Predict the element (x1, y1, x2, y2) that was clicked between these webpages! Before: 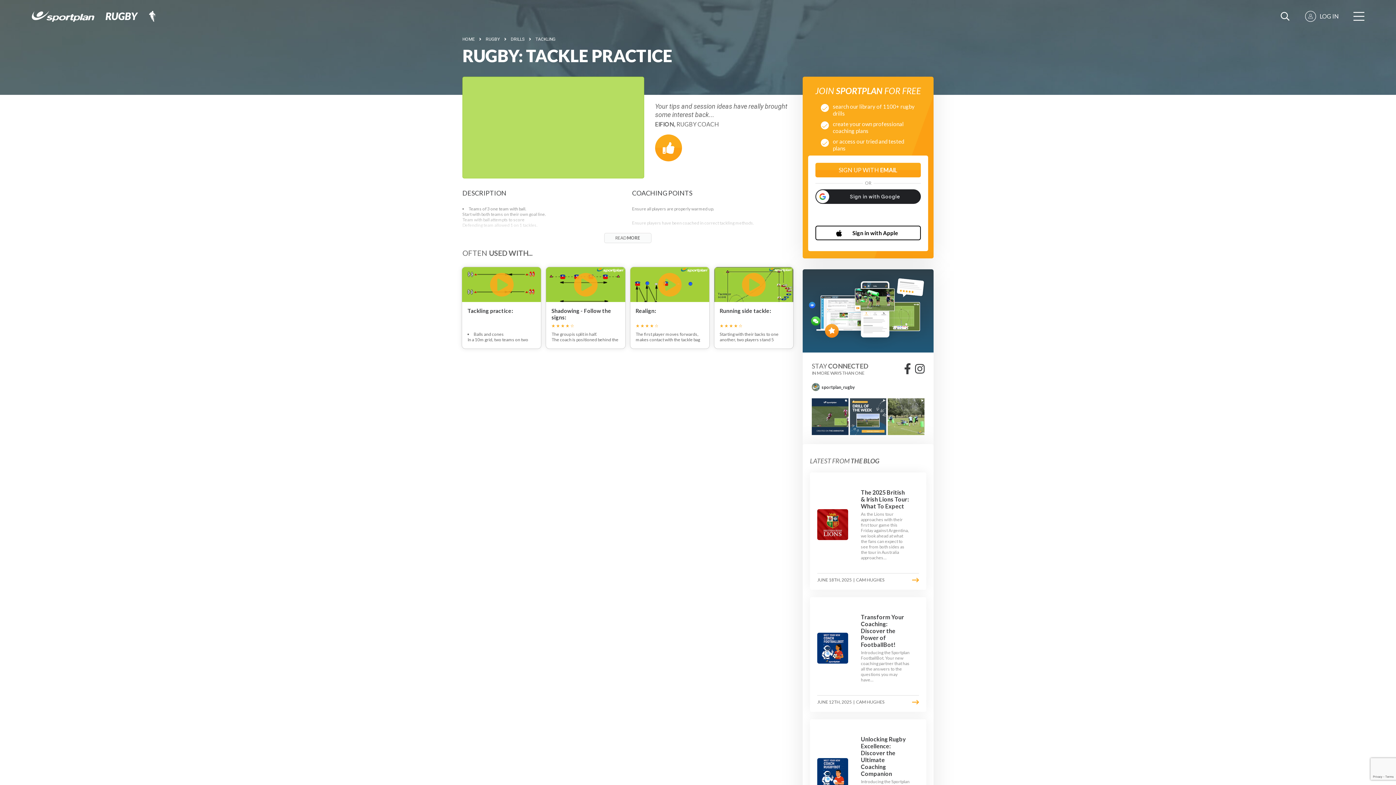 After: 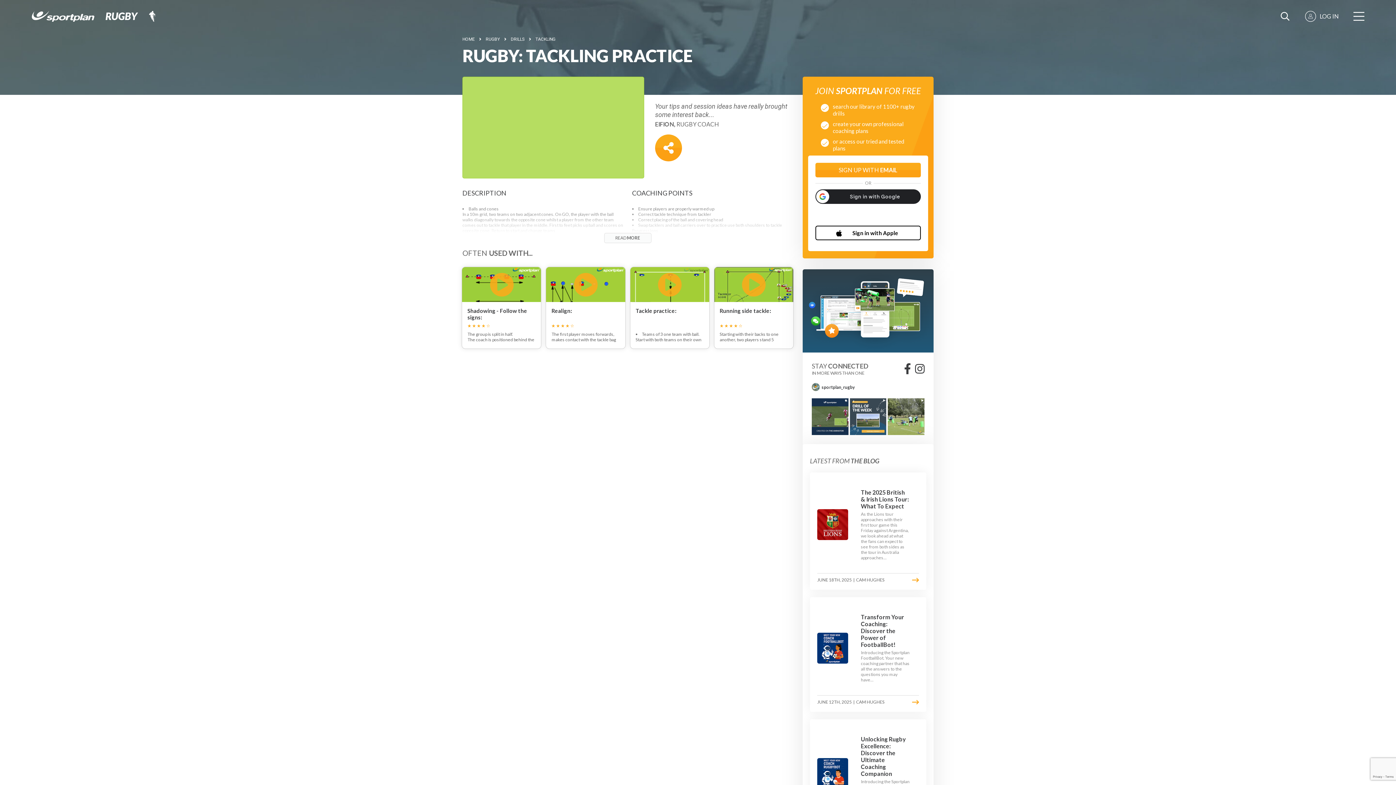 Action: bbox: (461, 266, 541, 349) label: Tackling practice:

Balls and cones
In a 10m grid, two teams on two adjacent cones. On GO, the player with the ball walks diagonally towards the opposite cone whilst a player from the other team comes out to tackle that player in the middle. First to feet picks up ball and scores on opposite cone, Return to start and change teams
